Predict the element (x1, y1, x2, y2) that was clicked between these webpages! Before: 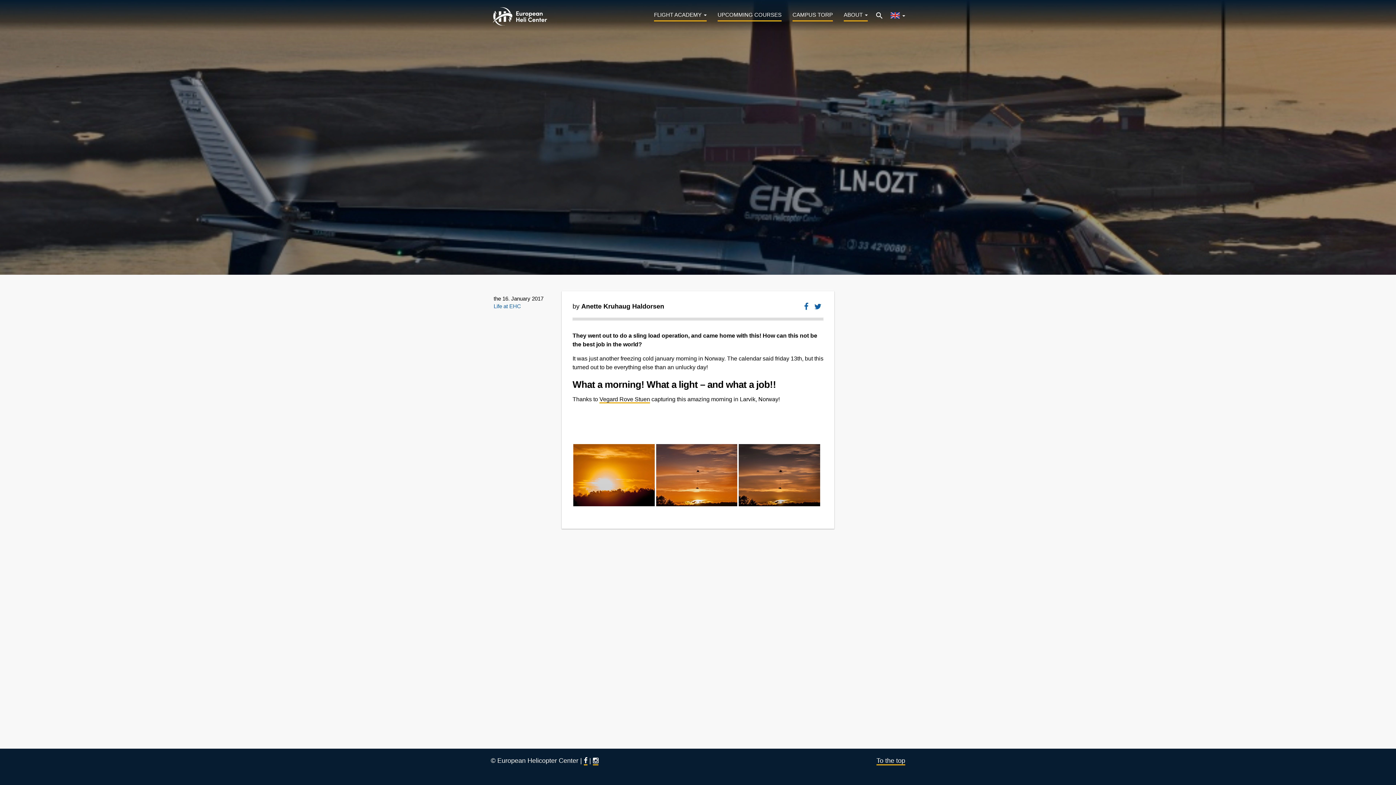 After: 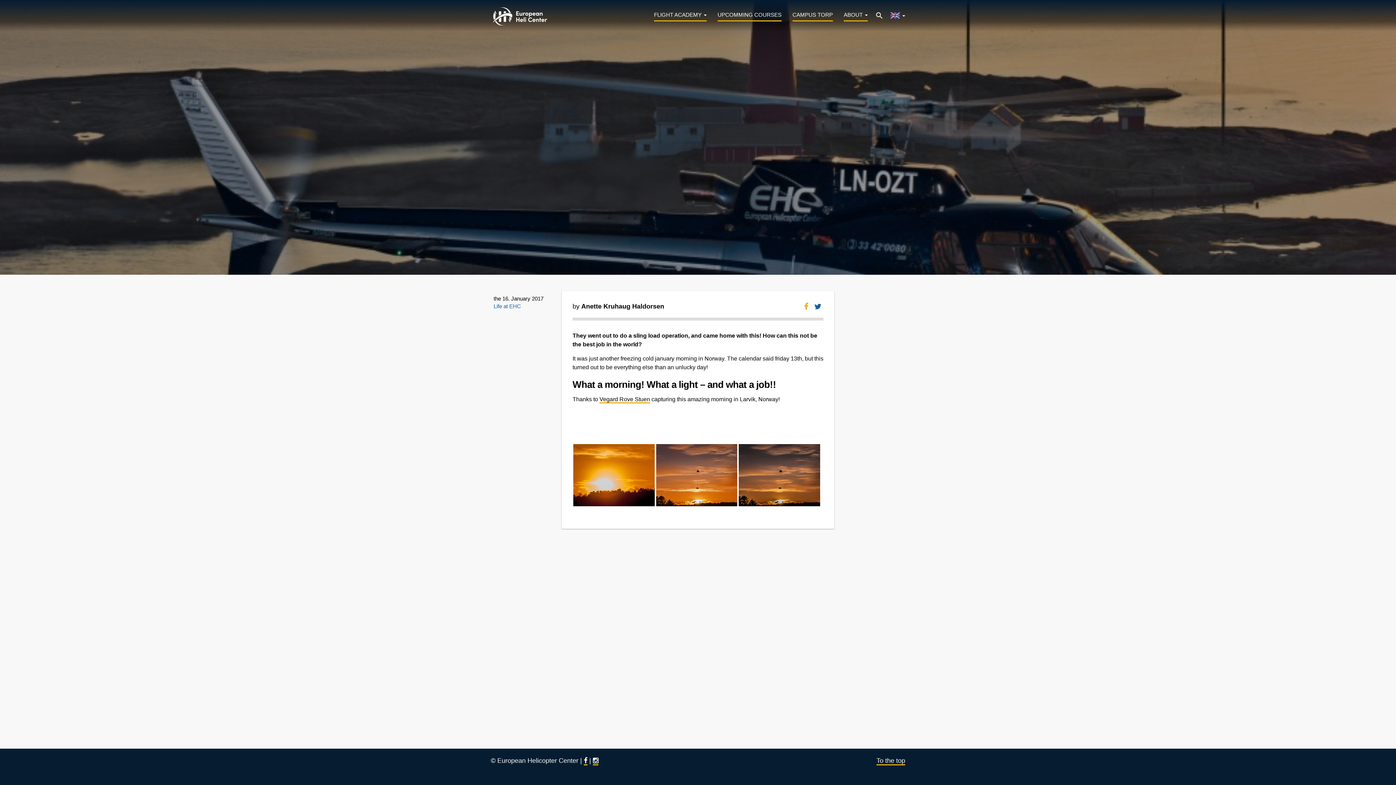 Action: bbox: (802, 302, 810, 310)